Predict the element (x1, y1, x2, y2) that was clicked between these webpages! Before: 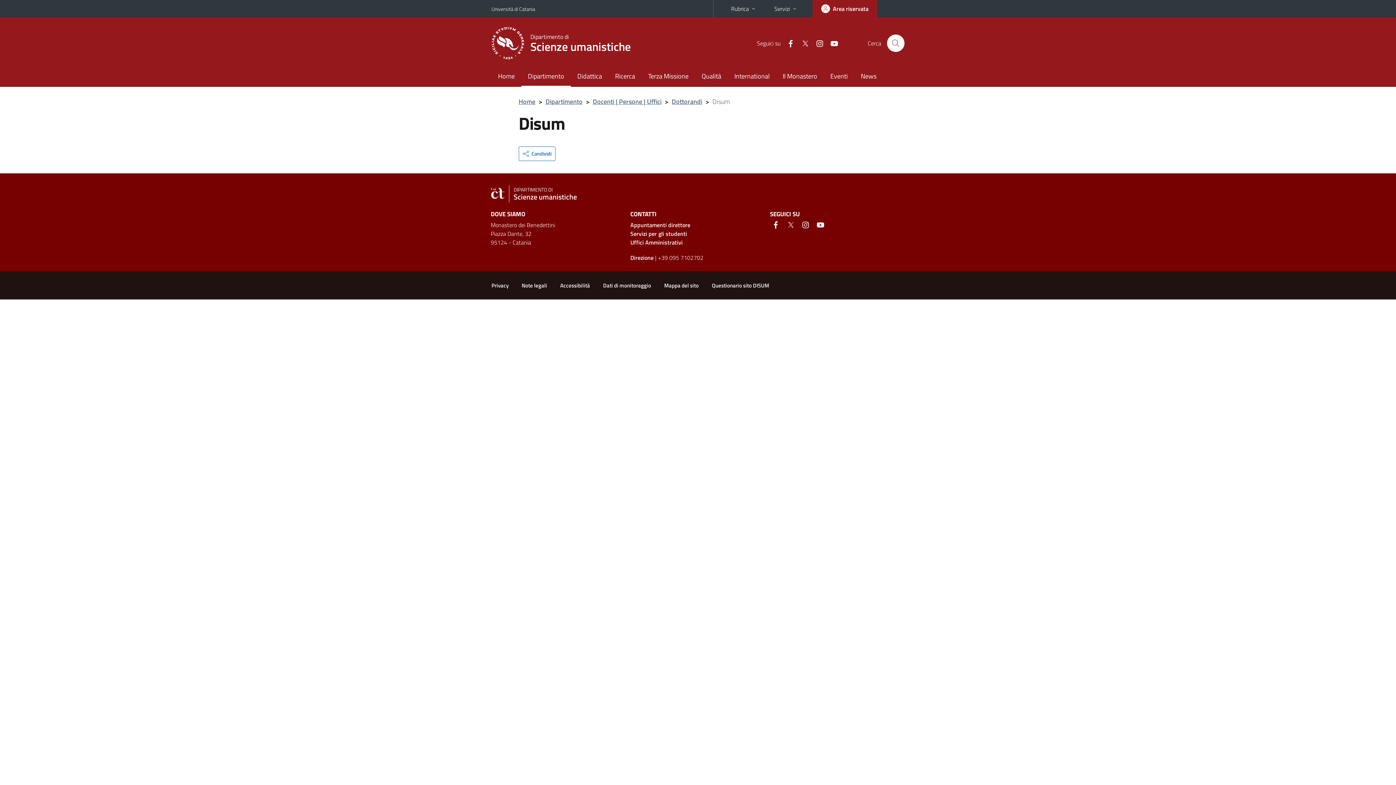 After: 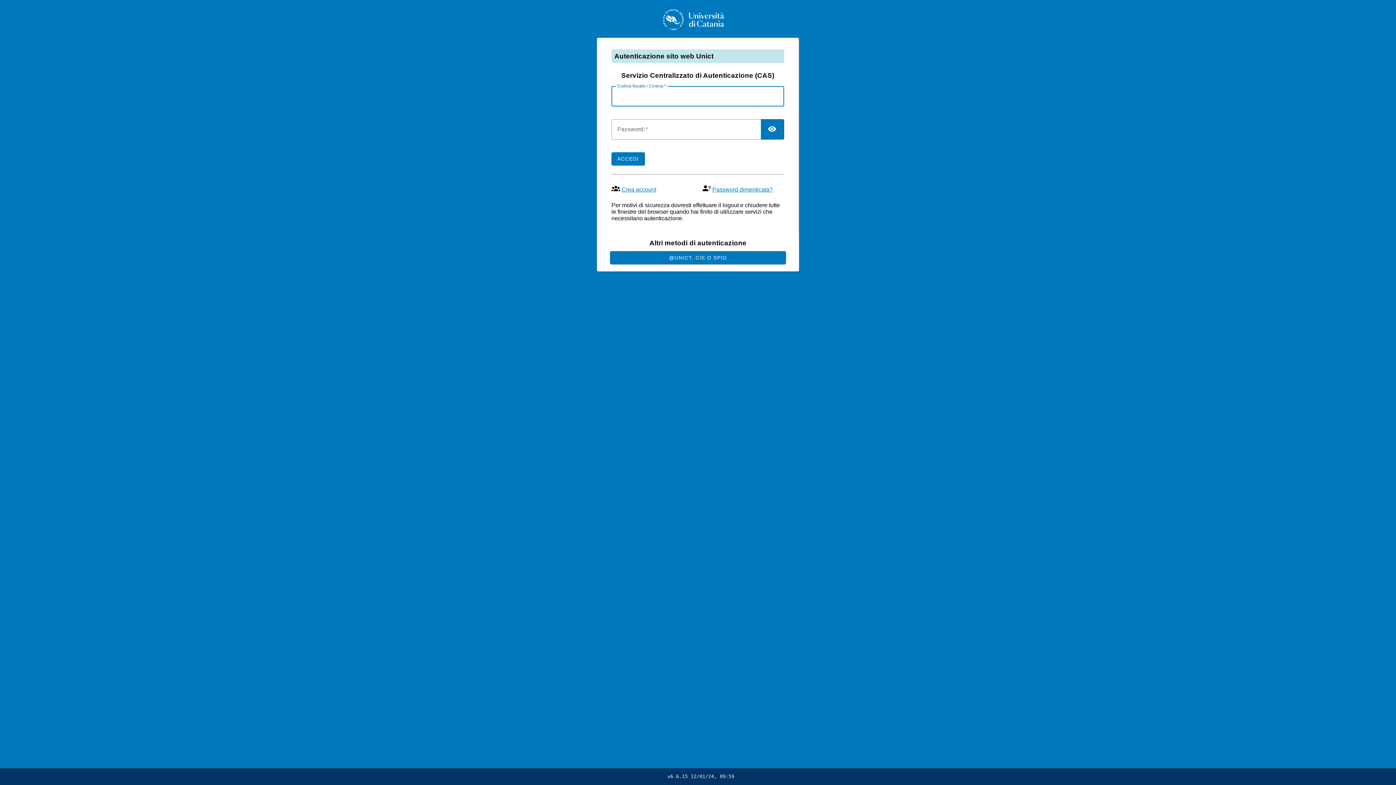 Action: label: Area riservata bbox: (812, 0, 877, 17)